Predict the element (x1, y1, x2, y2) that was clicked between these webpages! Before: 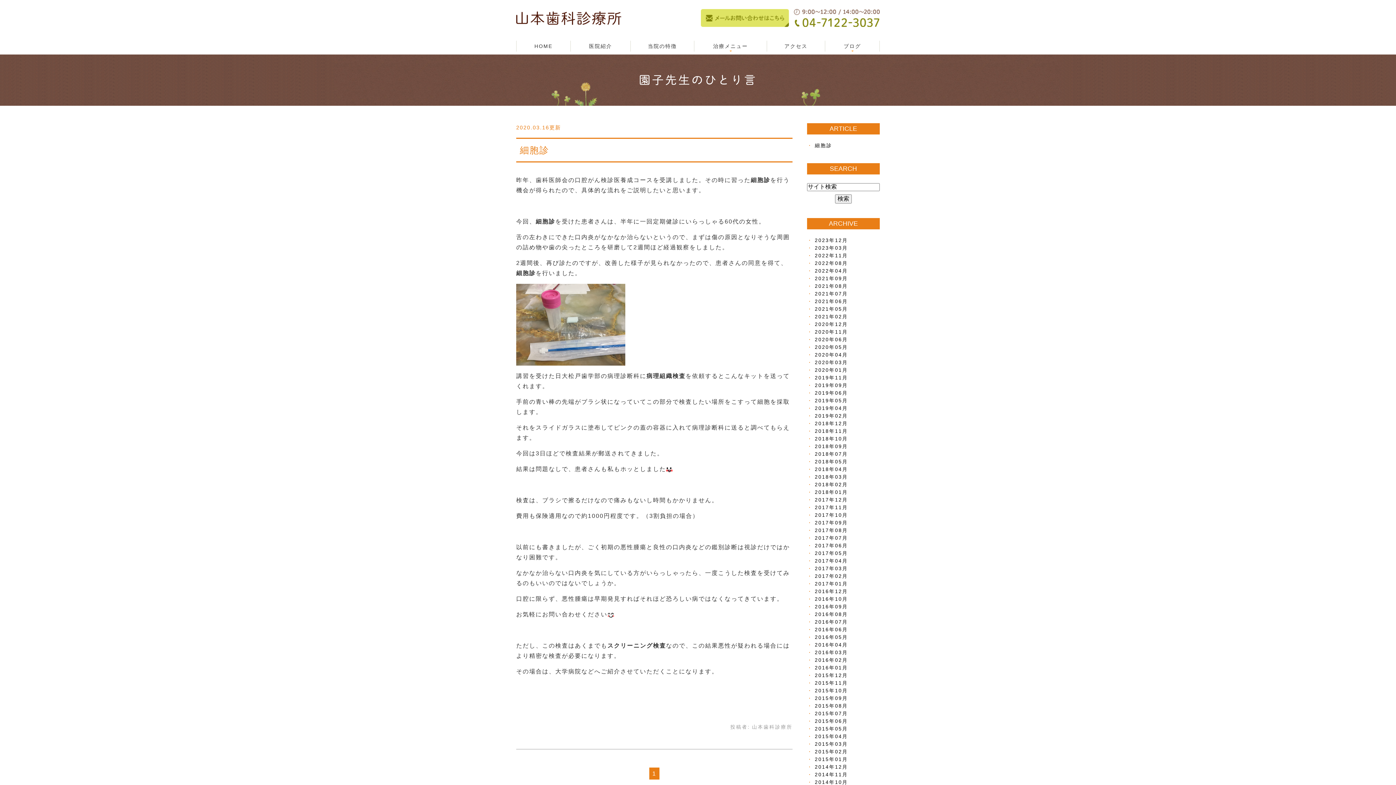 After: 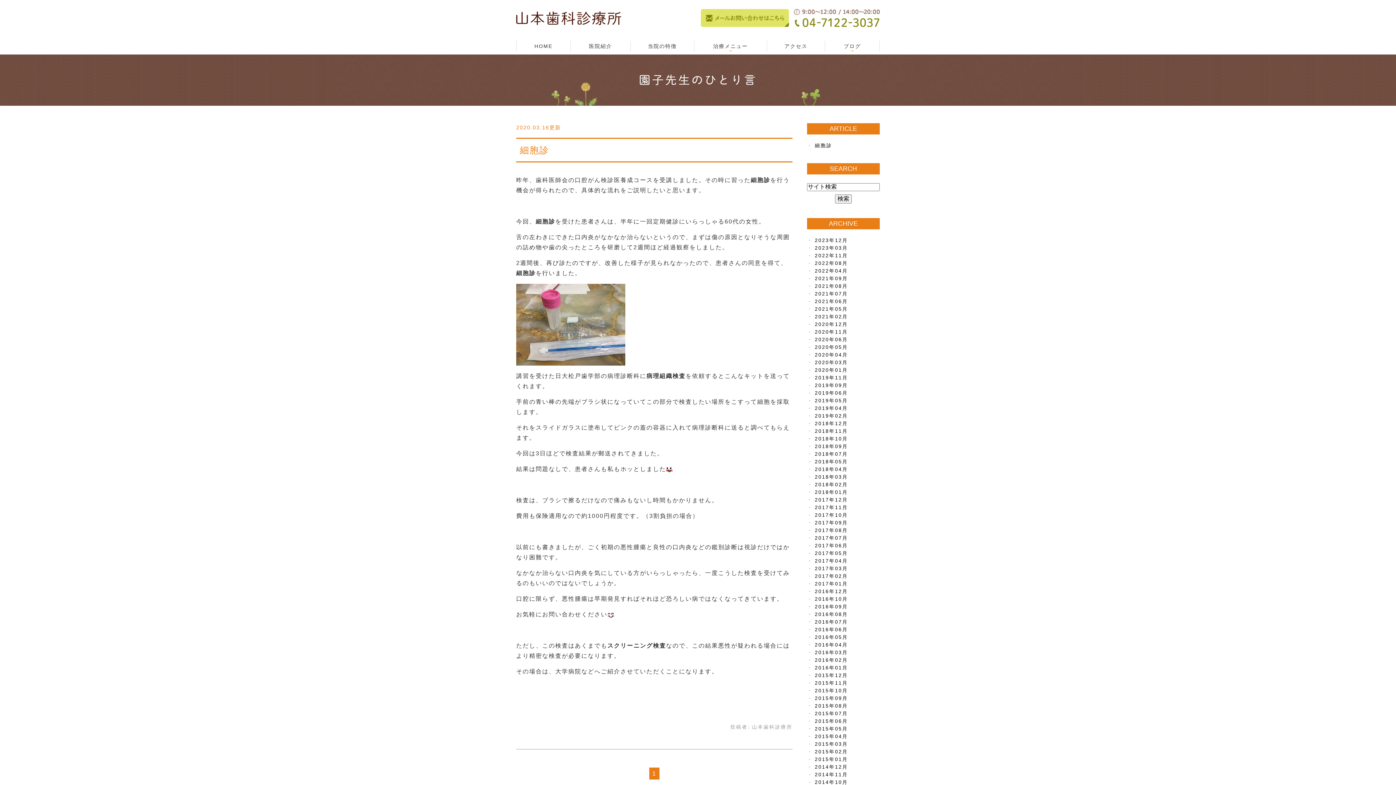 Action: label: 1 bbox: (649, 768, 659, 779)